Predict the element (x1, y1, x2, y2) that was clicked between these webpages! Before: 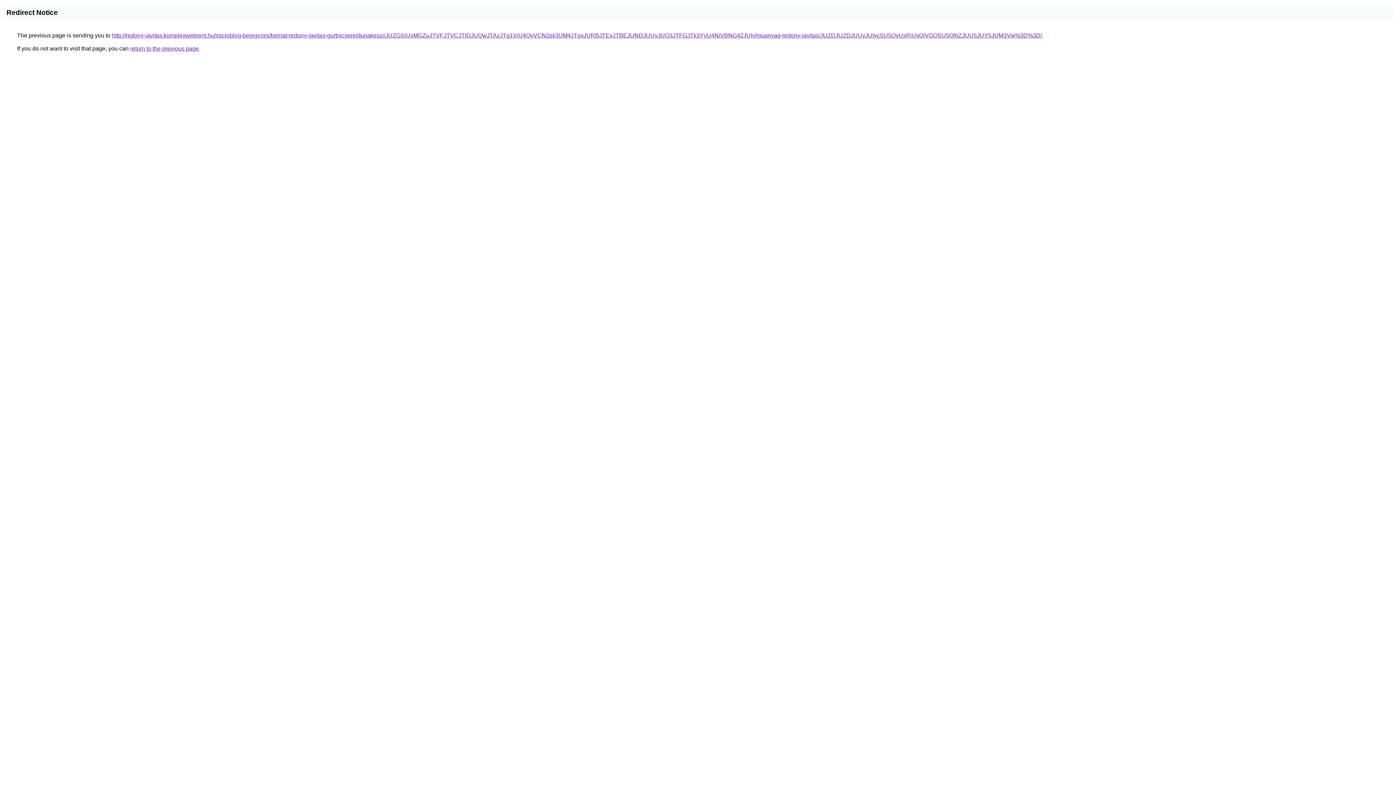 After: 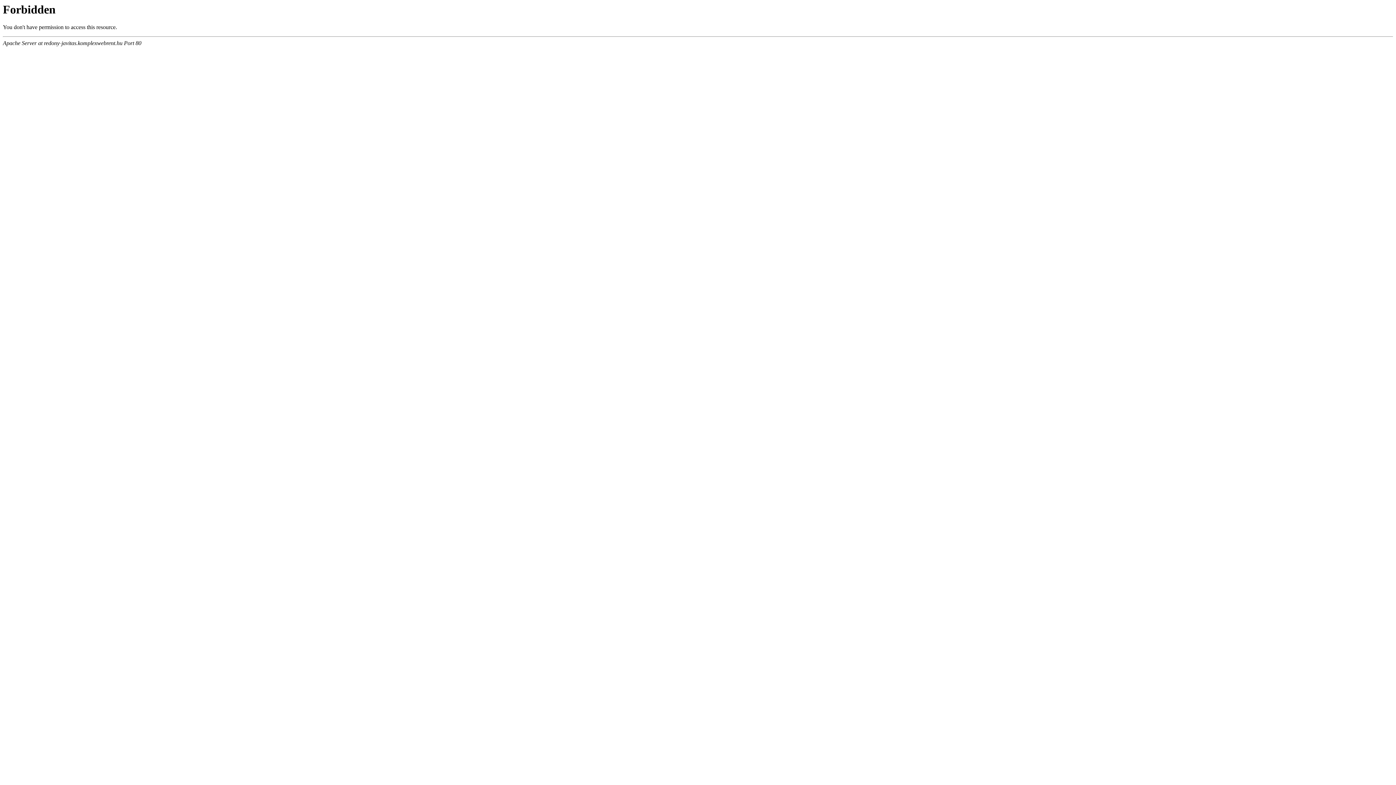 Action: label: http://redony-javitas.komplexwebrent.hu/microblog-bejegyzes/bernat-redony-javitas-gurtnicsere/dunakeszi/JUZGSiUxMGZuJTVFJTVCJTlDJUQwJTAzJTg1ViU4QyVCN2pI/JUM4JTgxJURBJTExJTBEJUNDJUUyJUQ3JTFGJTk3YyU4NiVBNG42JUIy/muanyag-redony-javitas/JUZDJUZDJUUyJUIycSU5QyUxRiUxQiVGOSU5QlhZJUU5JUY5JUM3Vw%3D%3D/ bbox: (112, 32, 1042, 38)